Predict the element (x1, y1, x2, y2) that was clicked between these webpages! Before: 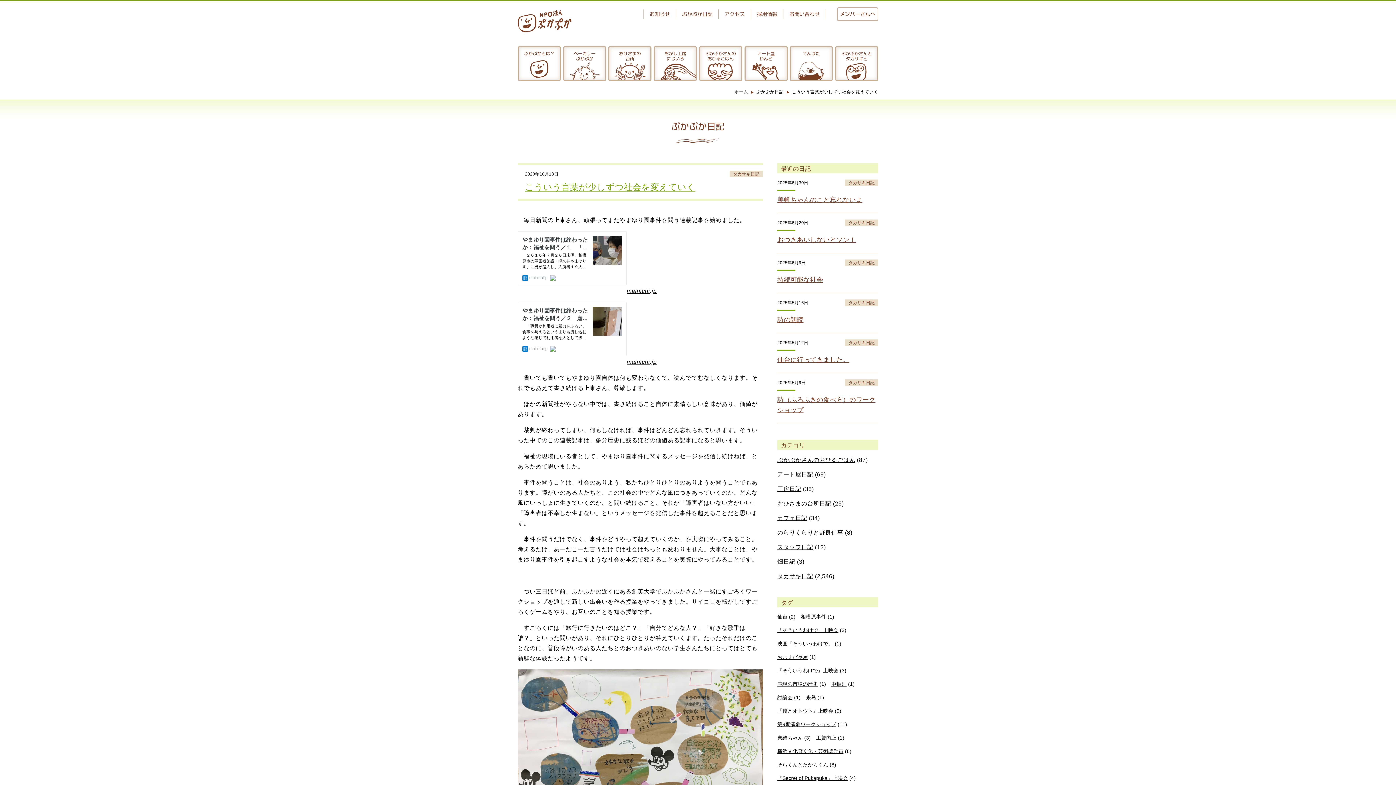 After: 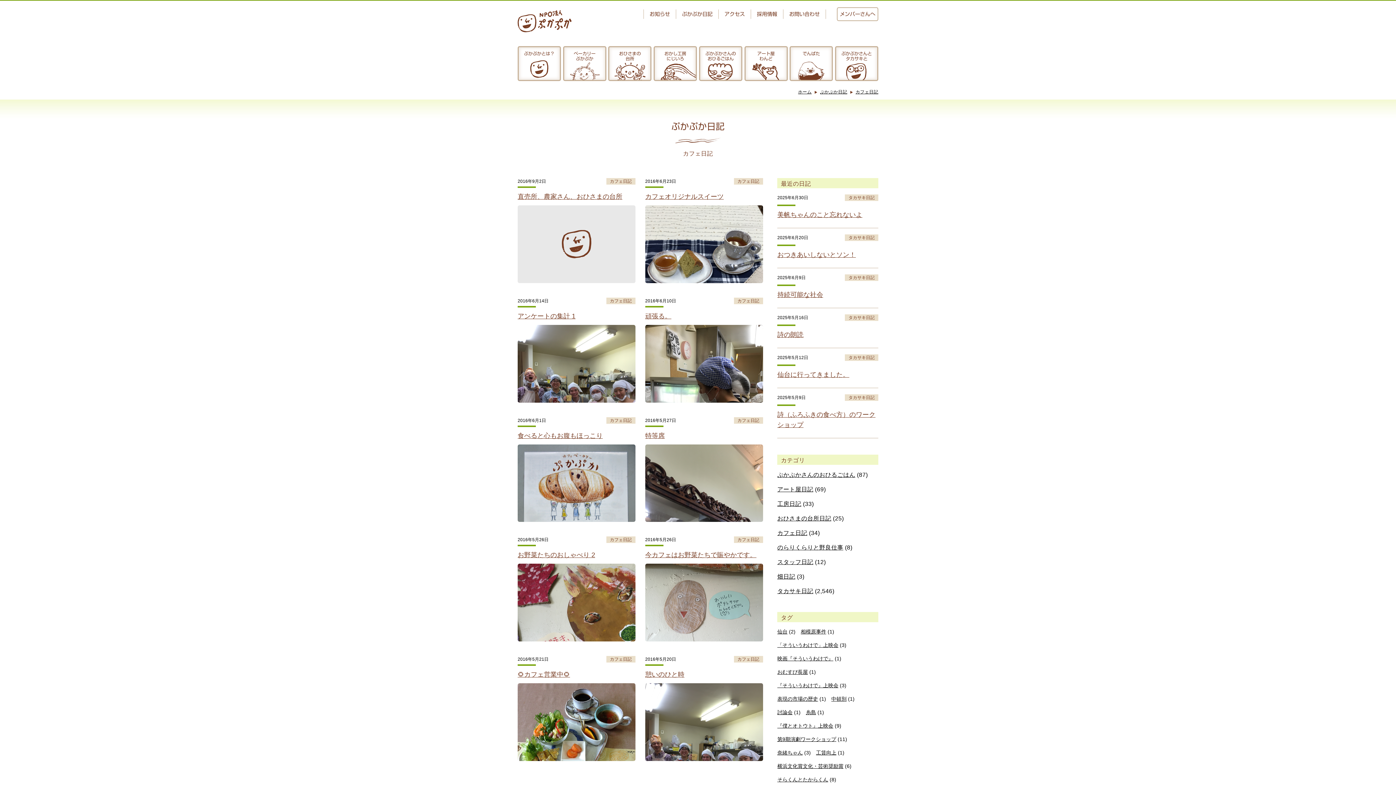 Action: label: カフェ日記 bbox: (777, 512, 807, 524)